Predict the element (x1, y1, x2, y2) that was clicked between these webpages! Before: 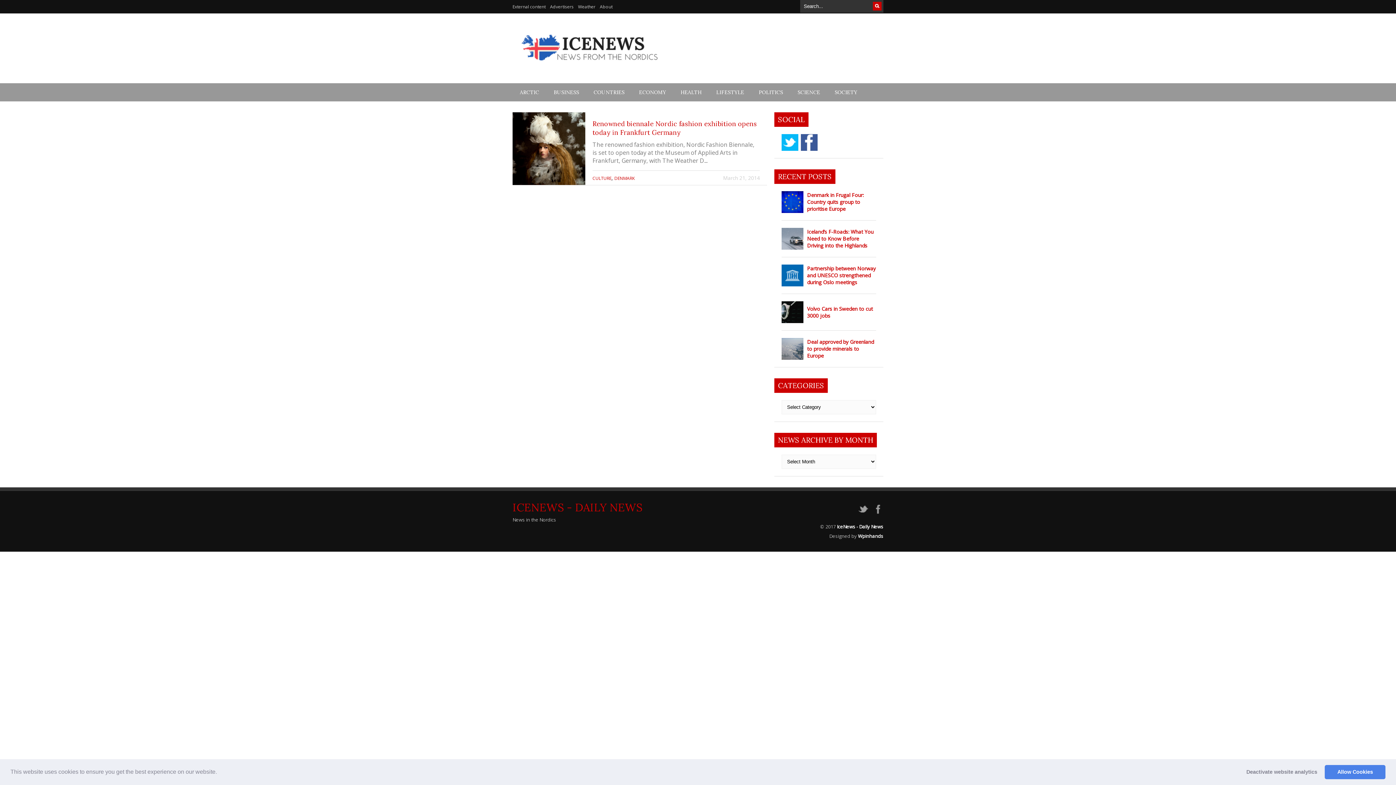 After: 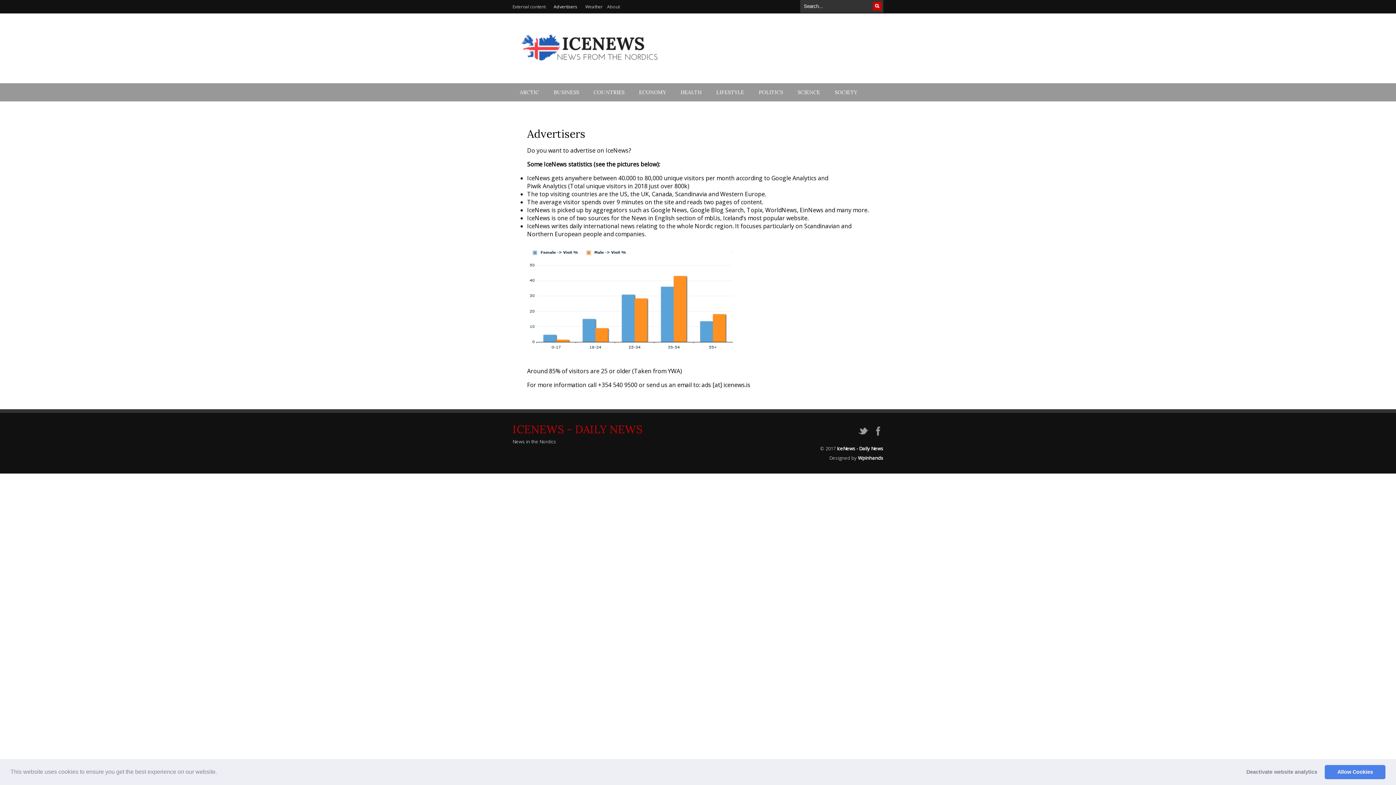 Action: label: Advertisers bbox: (550, 0, 573, 13)